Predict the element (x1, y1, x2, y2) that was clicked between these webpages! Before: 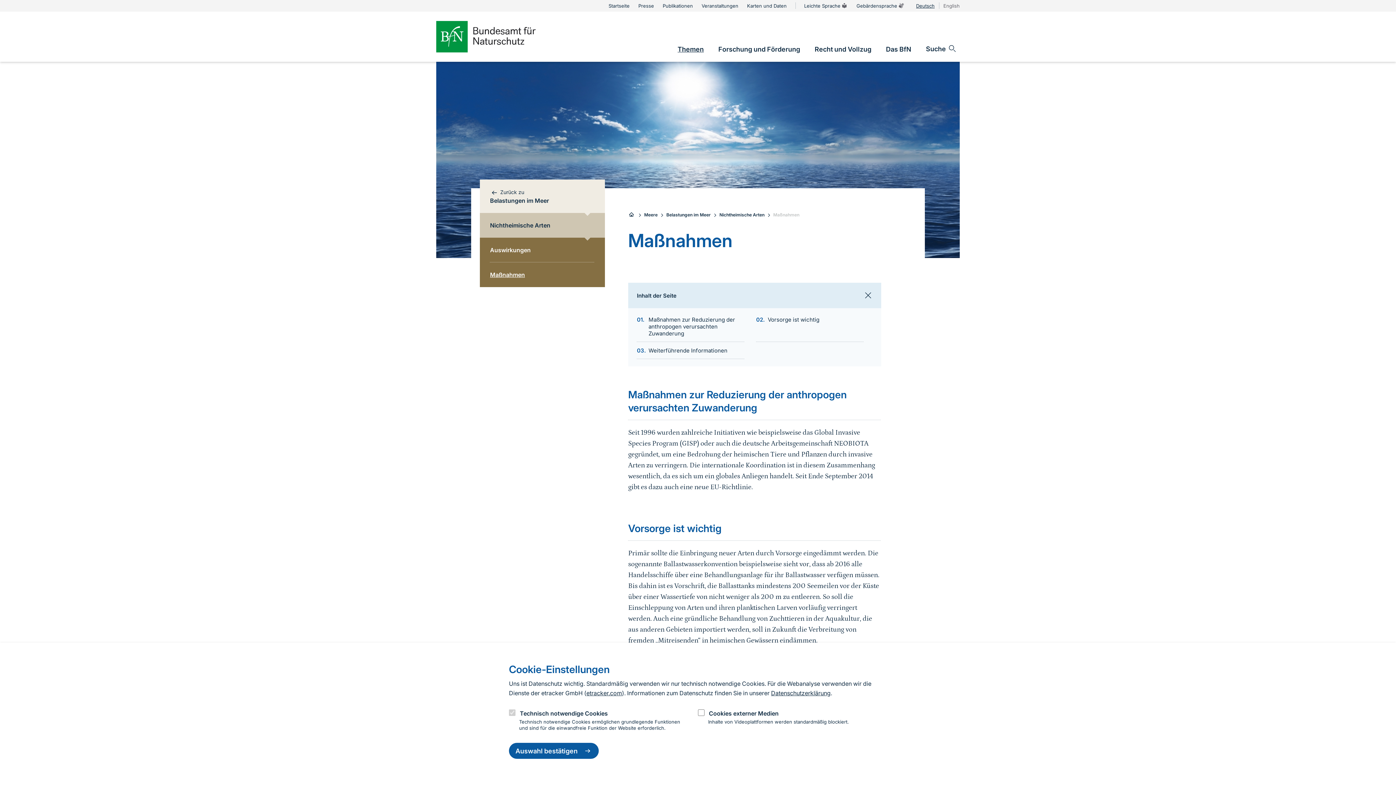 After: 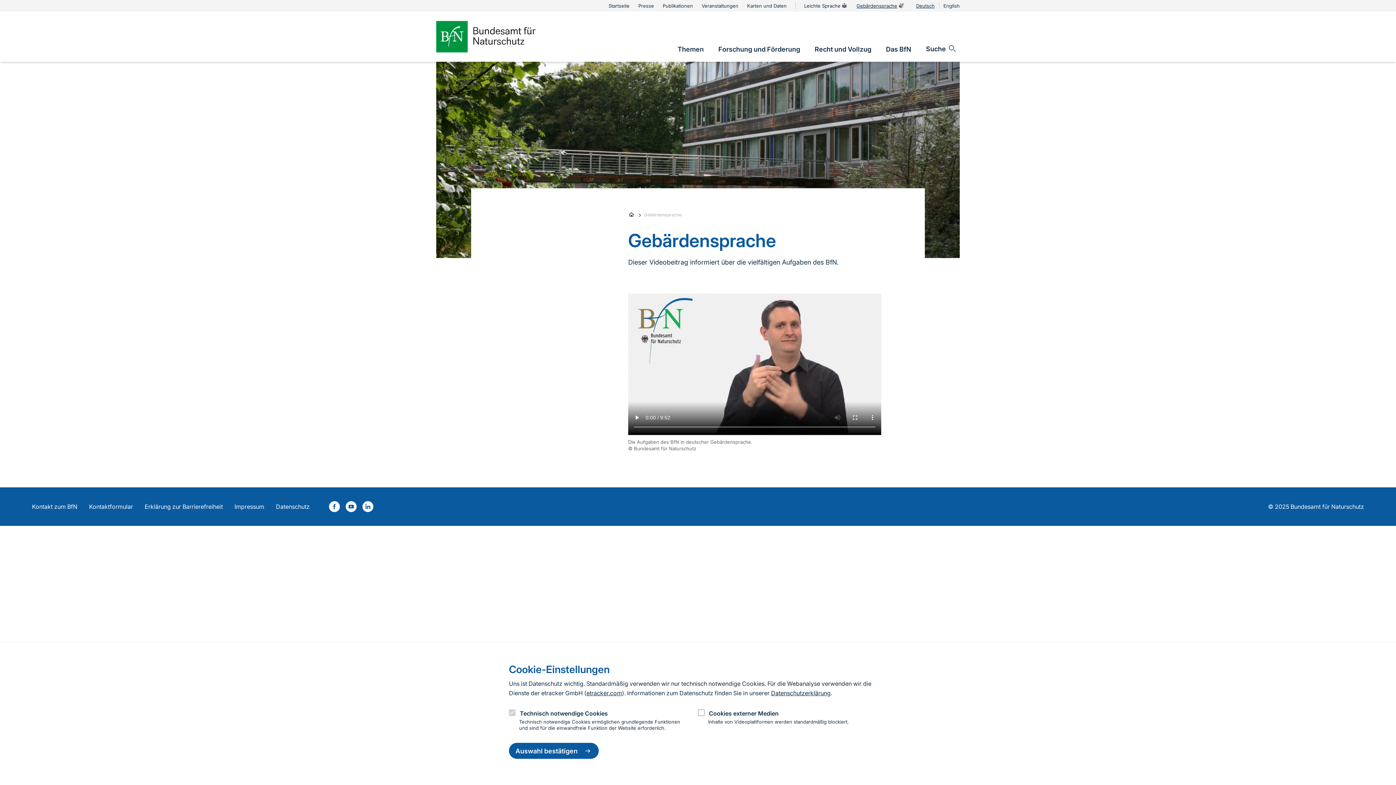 Action: bbox: (856, 1, 904, 10) label: Gebärdensprache